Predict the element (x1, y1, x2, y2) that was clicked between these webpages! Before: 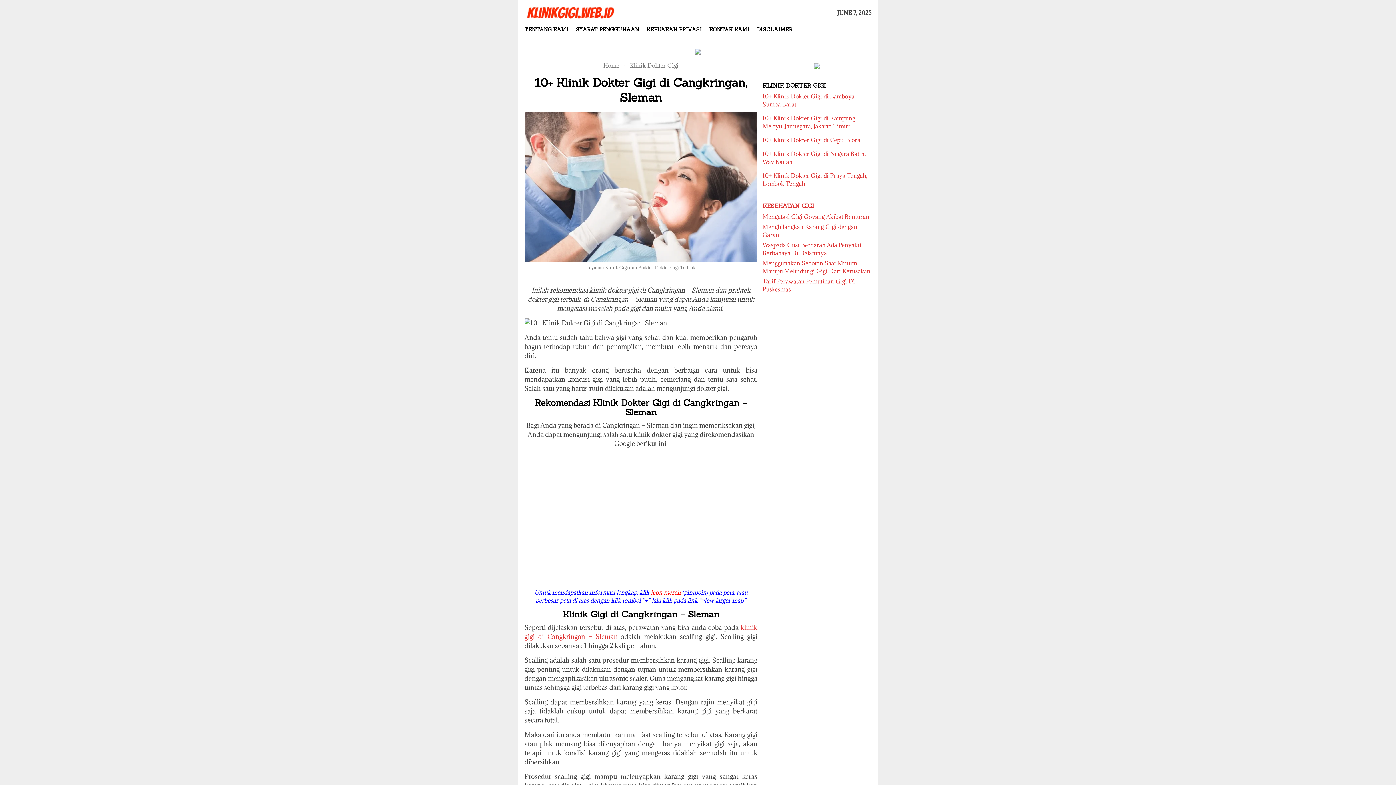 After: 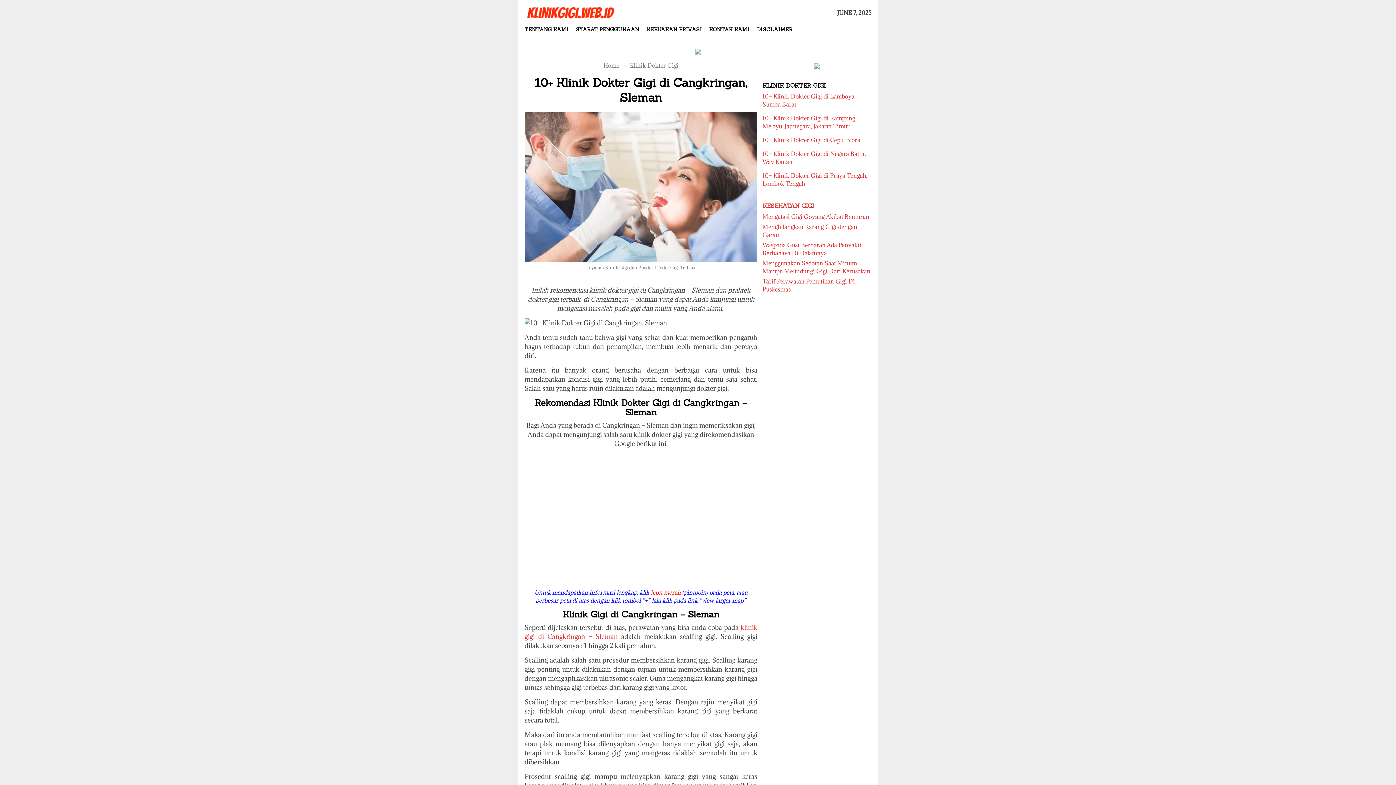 Action: label: Waspada Gusi Berdarah Ada Penyakit Berbahaya Di Dalamnya bbox: (762, 241, 871, 257)